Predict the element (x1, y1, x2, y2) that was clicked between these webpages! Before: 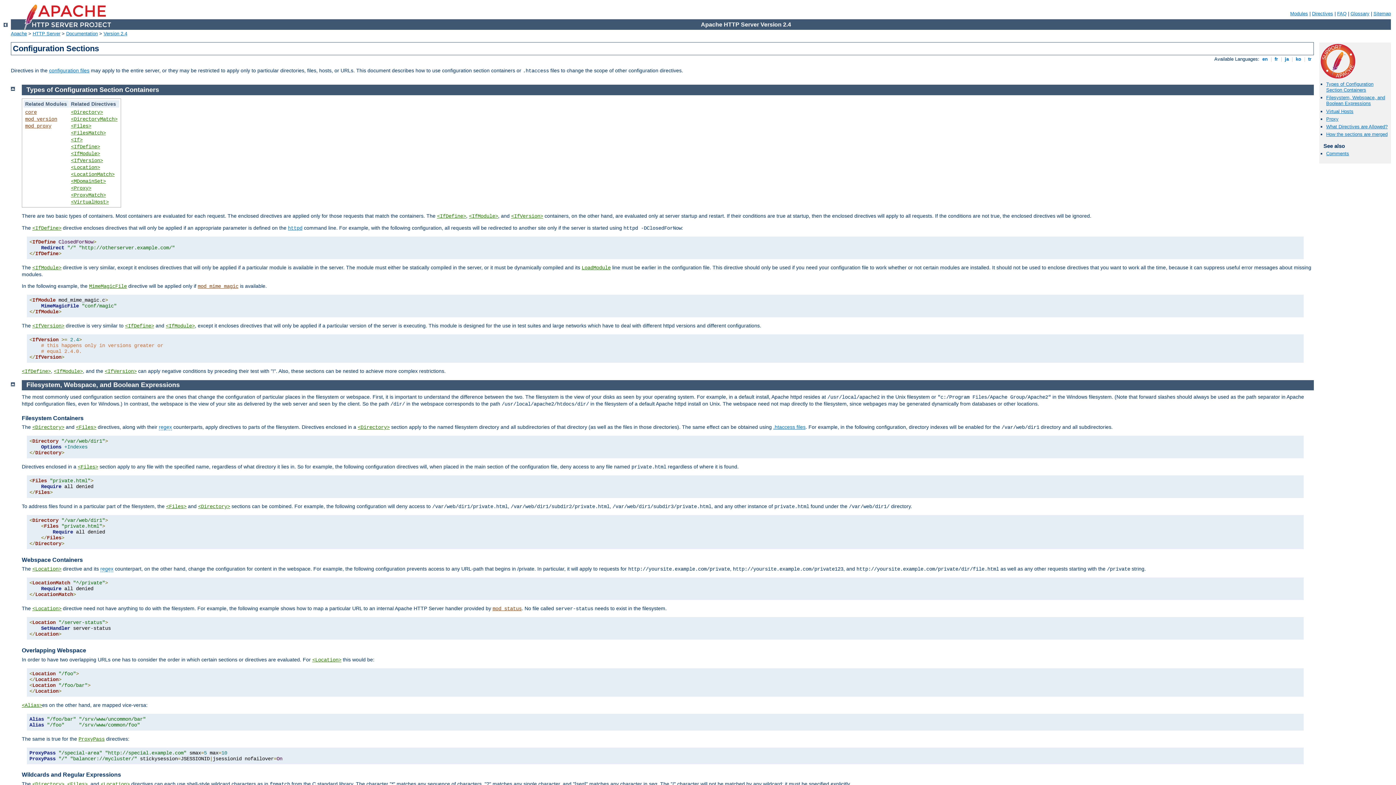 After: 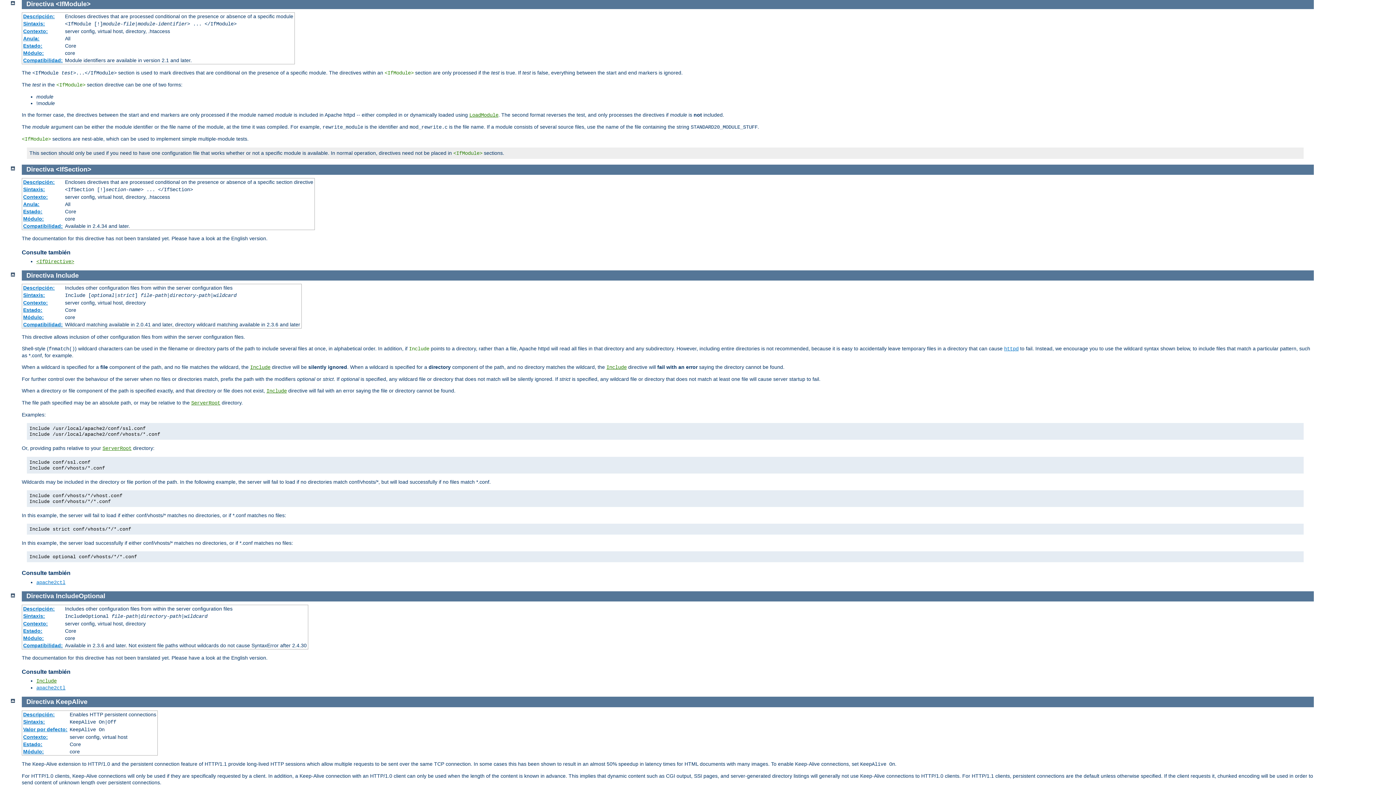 Action: bbox: (32, 264, 61, 270) label: <IfModule>